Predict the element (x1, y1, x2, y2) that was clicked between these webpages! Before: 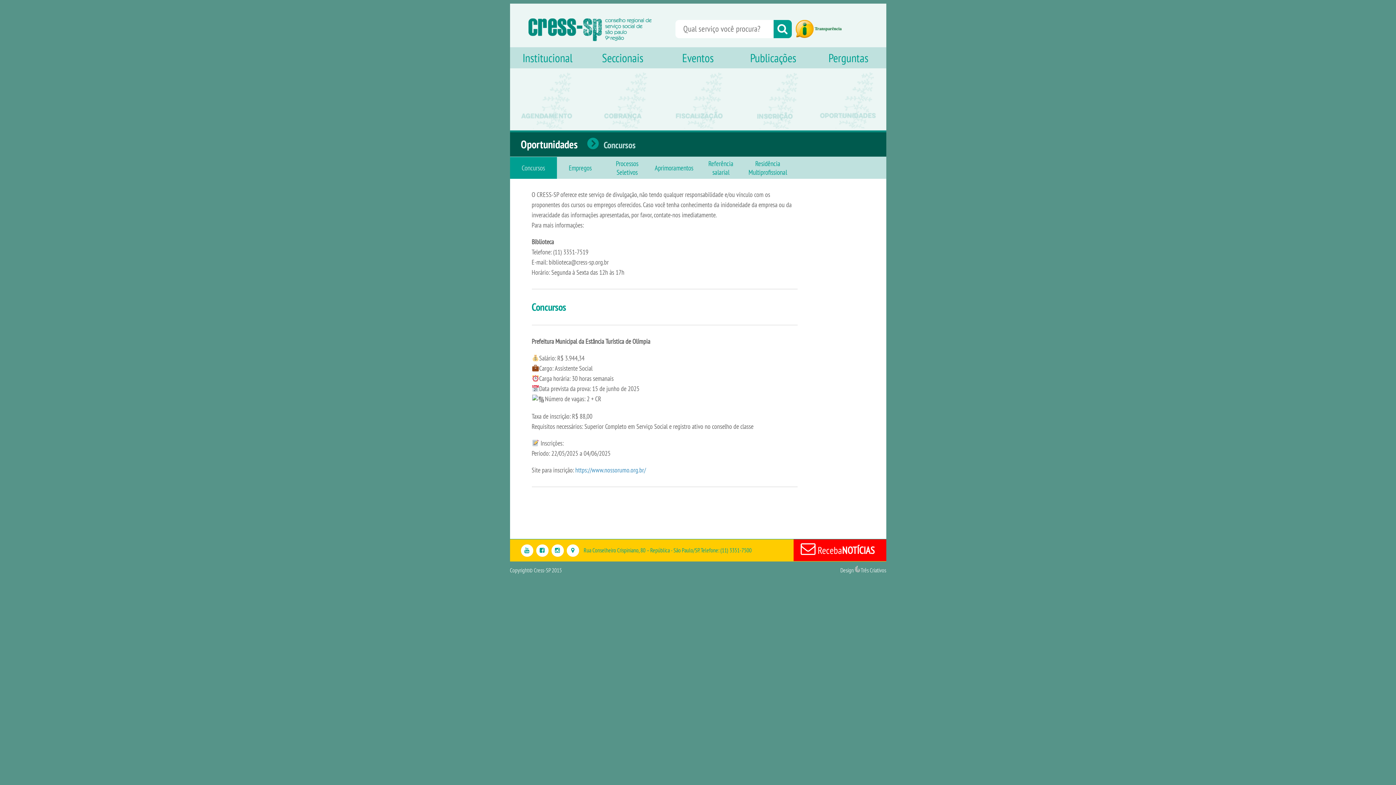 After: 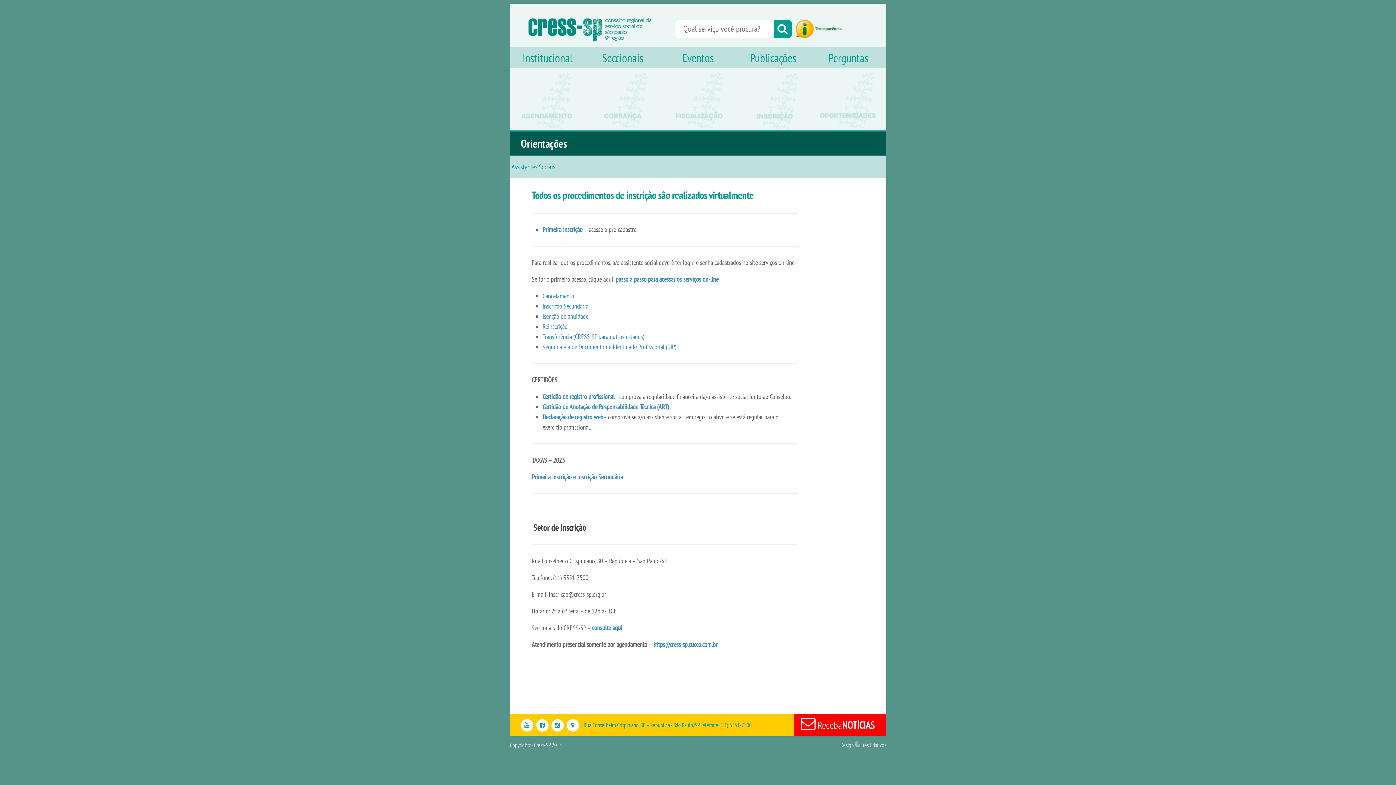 Action: bbox: (735, 68, 811, 130) label: Inscrição